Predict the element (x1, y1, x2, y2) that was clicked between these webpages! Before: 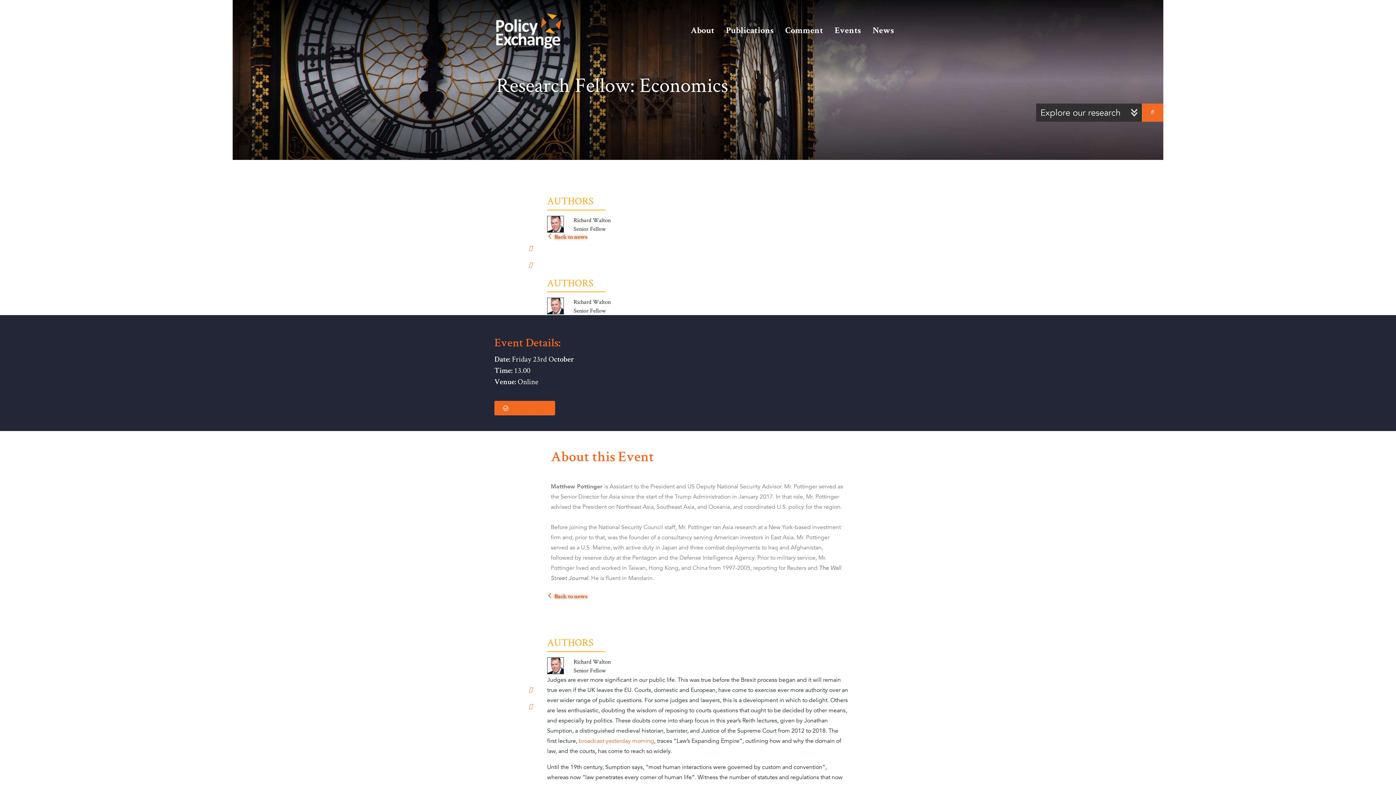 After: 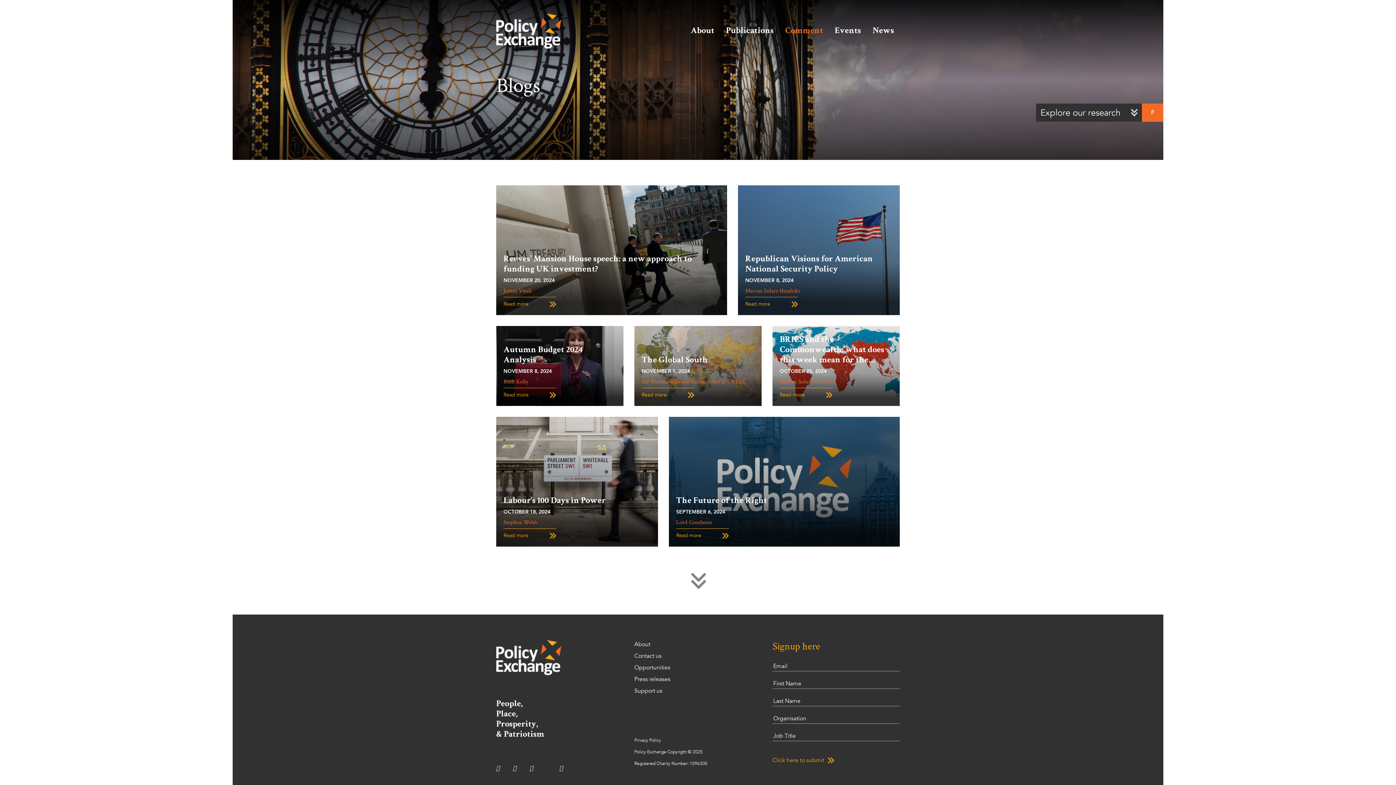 Action: bbox: (785, 26, 823, 35) label: Comment